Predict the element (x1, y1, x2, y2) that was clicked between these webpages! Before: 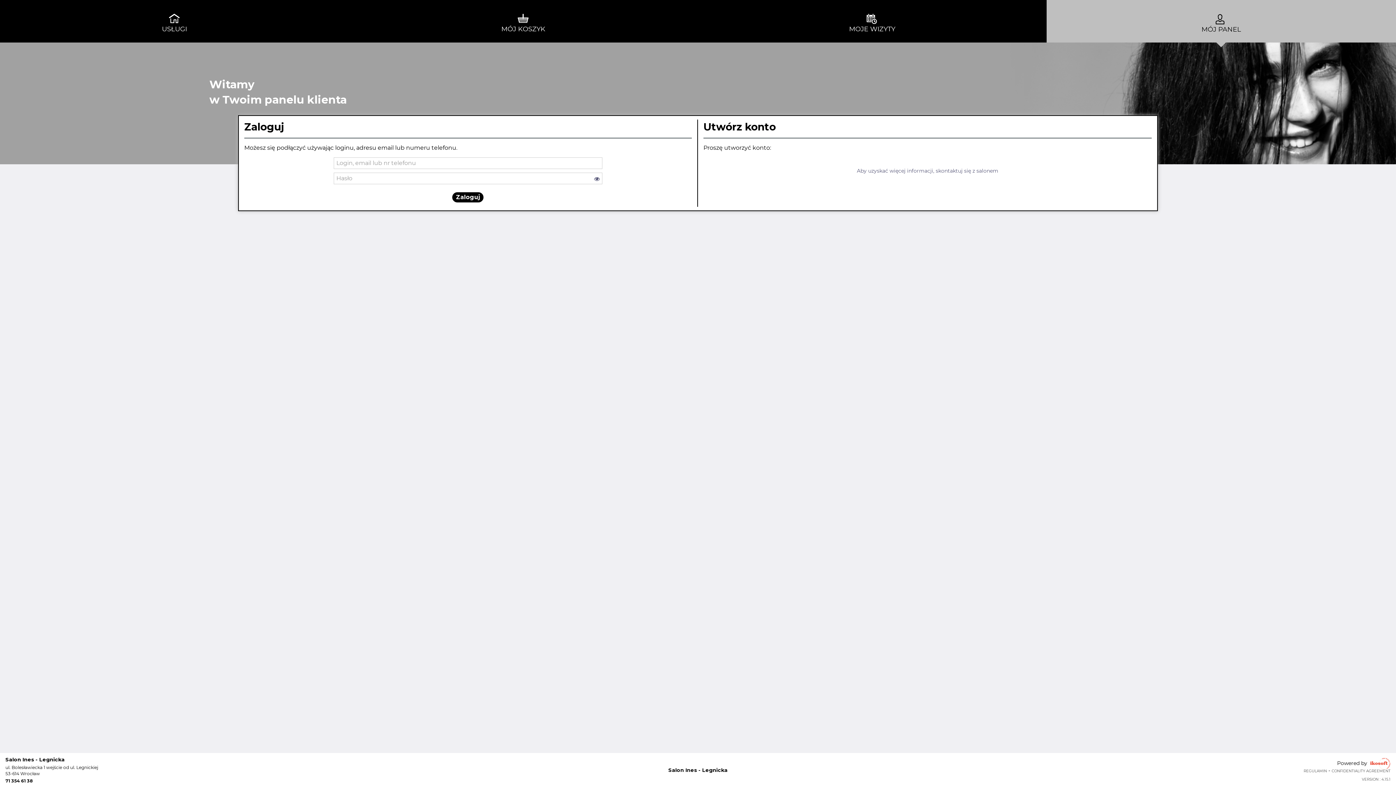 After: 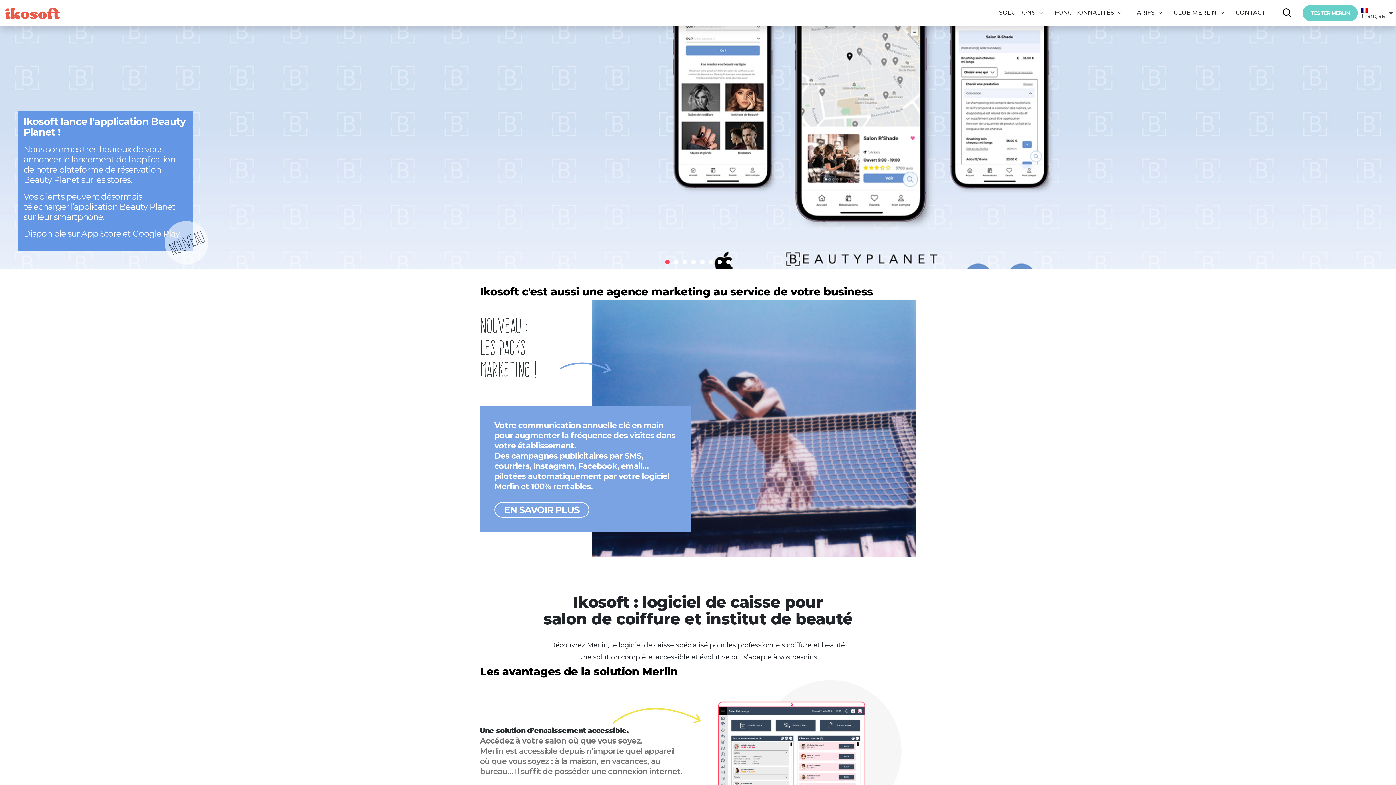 Action: label: Powered by  bbox: (1337, 760, 1390, 768)